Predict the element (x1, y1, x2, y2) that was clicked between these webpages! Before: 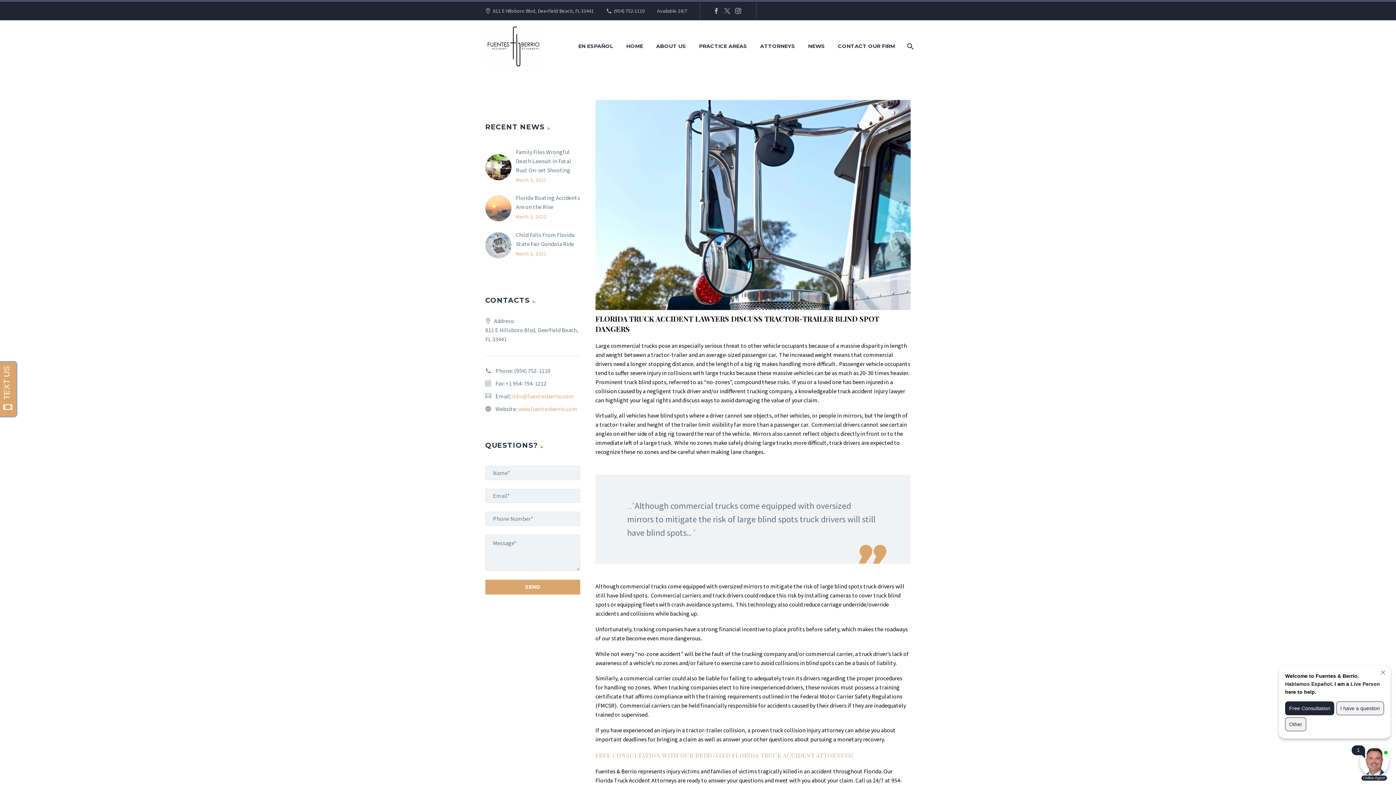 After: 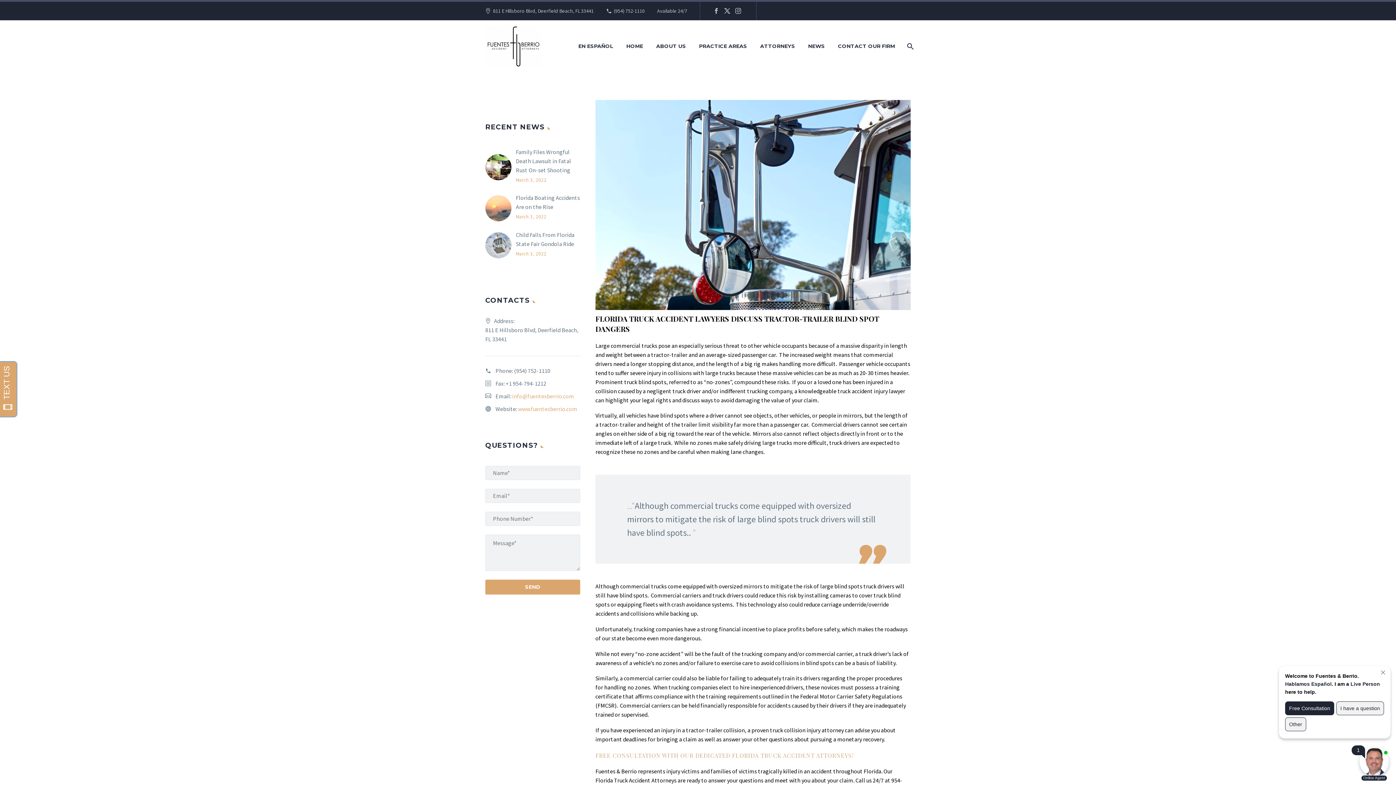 Action: bbox: (722, 8, 732, 13)